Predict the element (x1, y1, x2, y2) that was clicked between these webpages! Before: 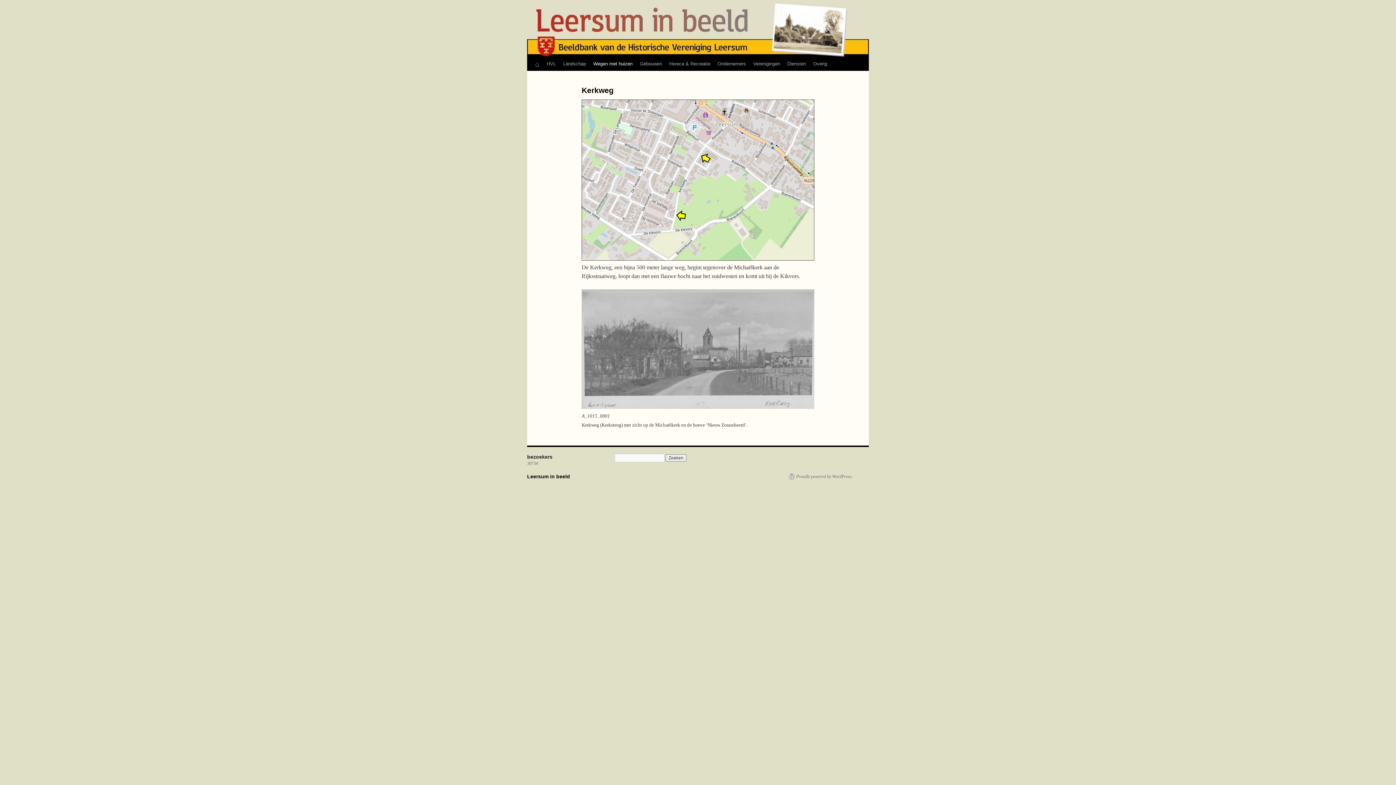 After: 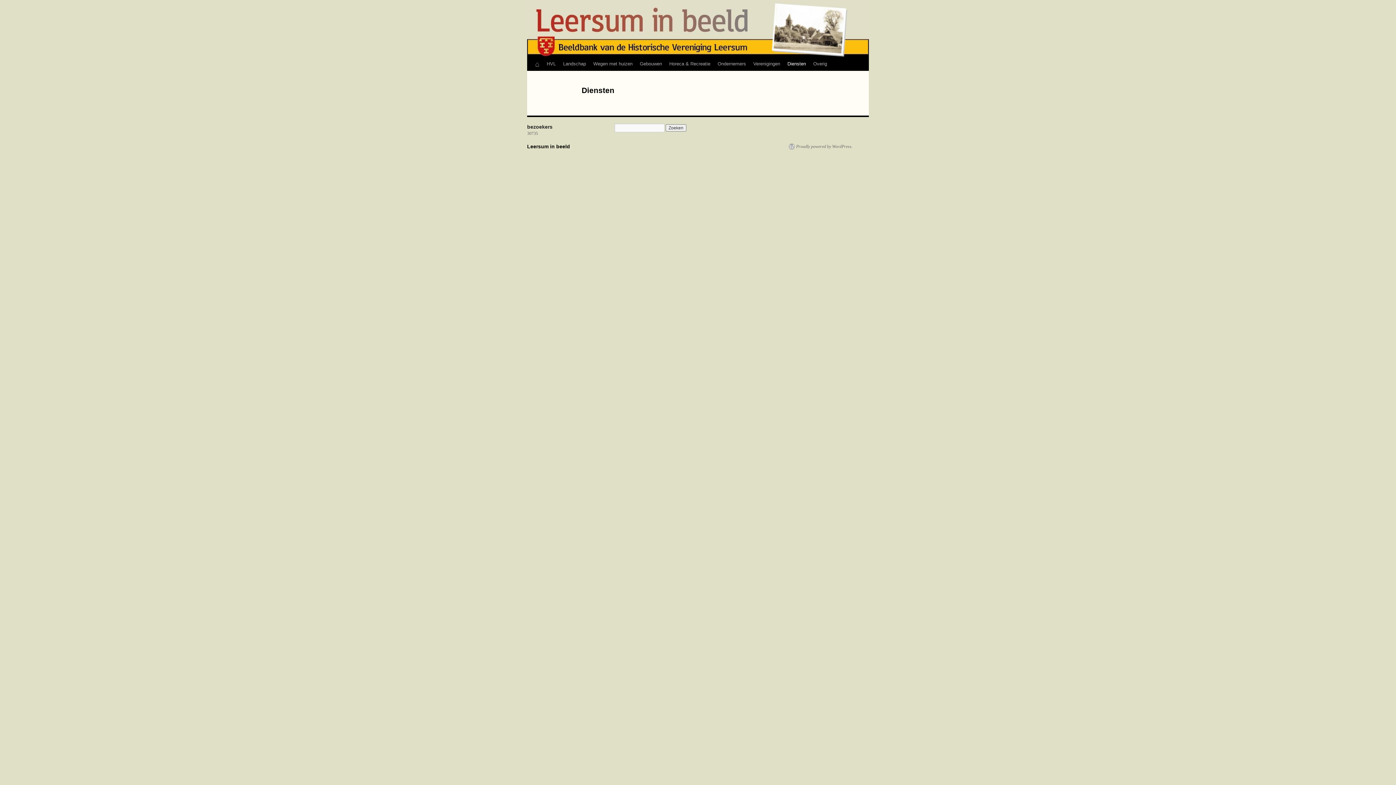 Action: bbox: (784, 57, 809, 70) label: Diensten